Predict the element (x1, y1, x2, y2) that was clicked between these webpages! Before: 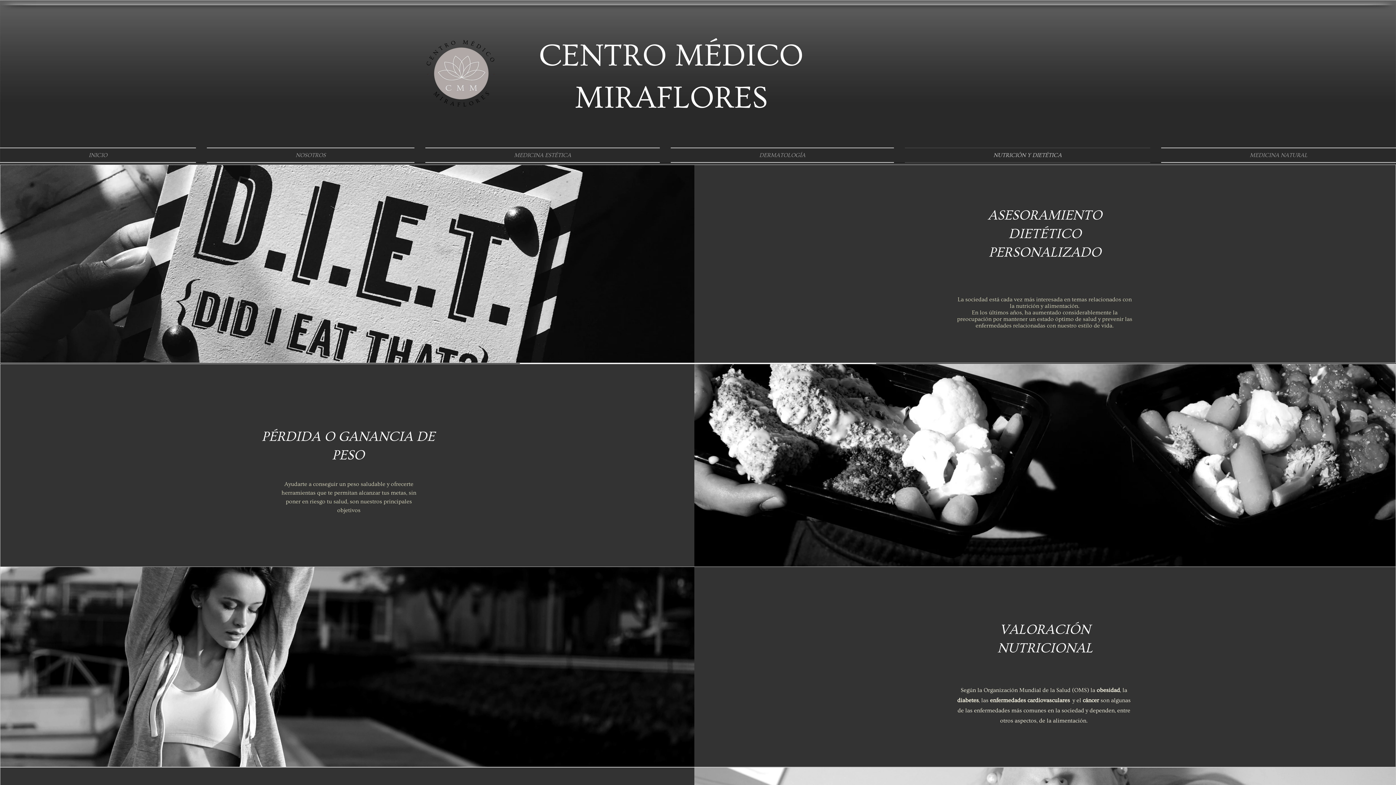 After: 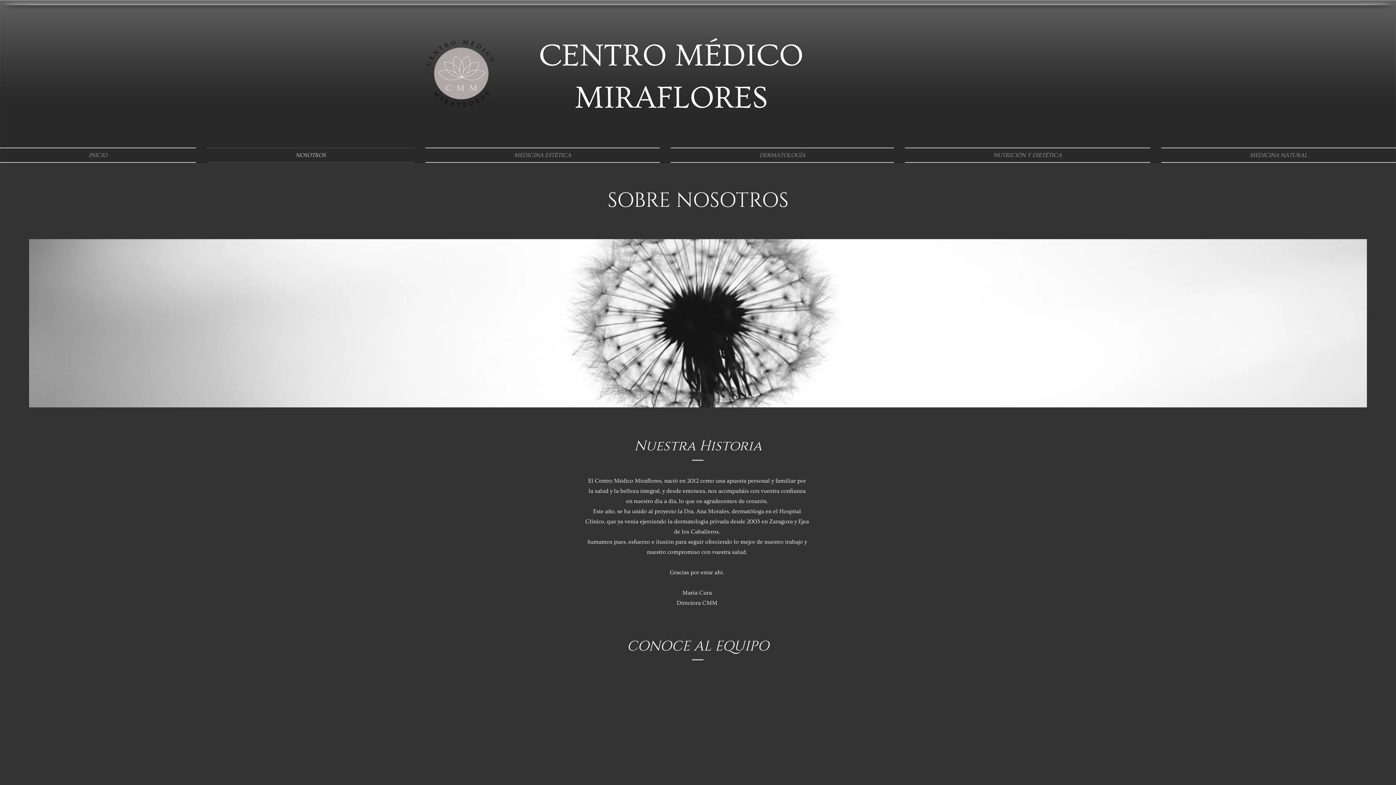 Action: bbox: (201, 147, 420, 162) label: NOSOTROS